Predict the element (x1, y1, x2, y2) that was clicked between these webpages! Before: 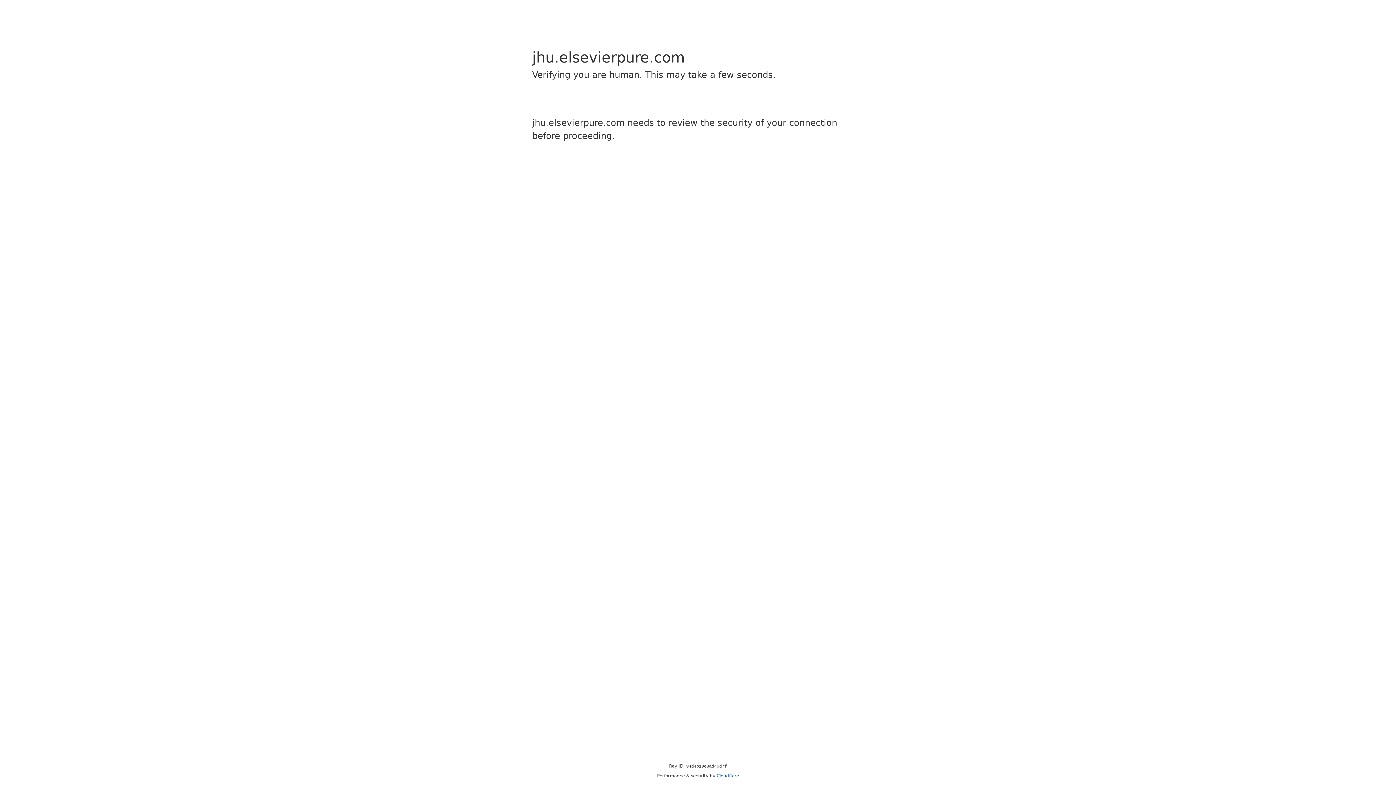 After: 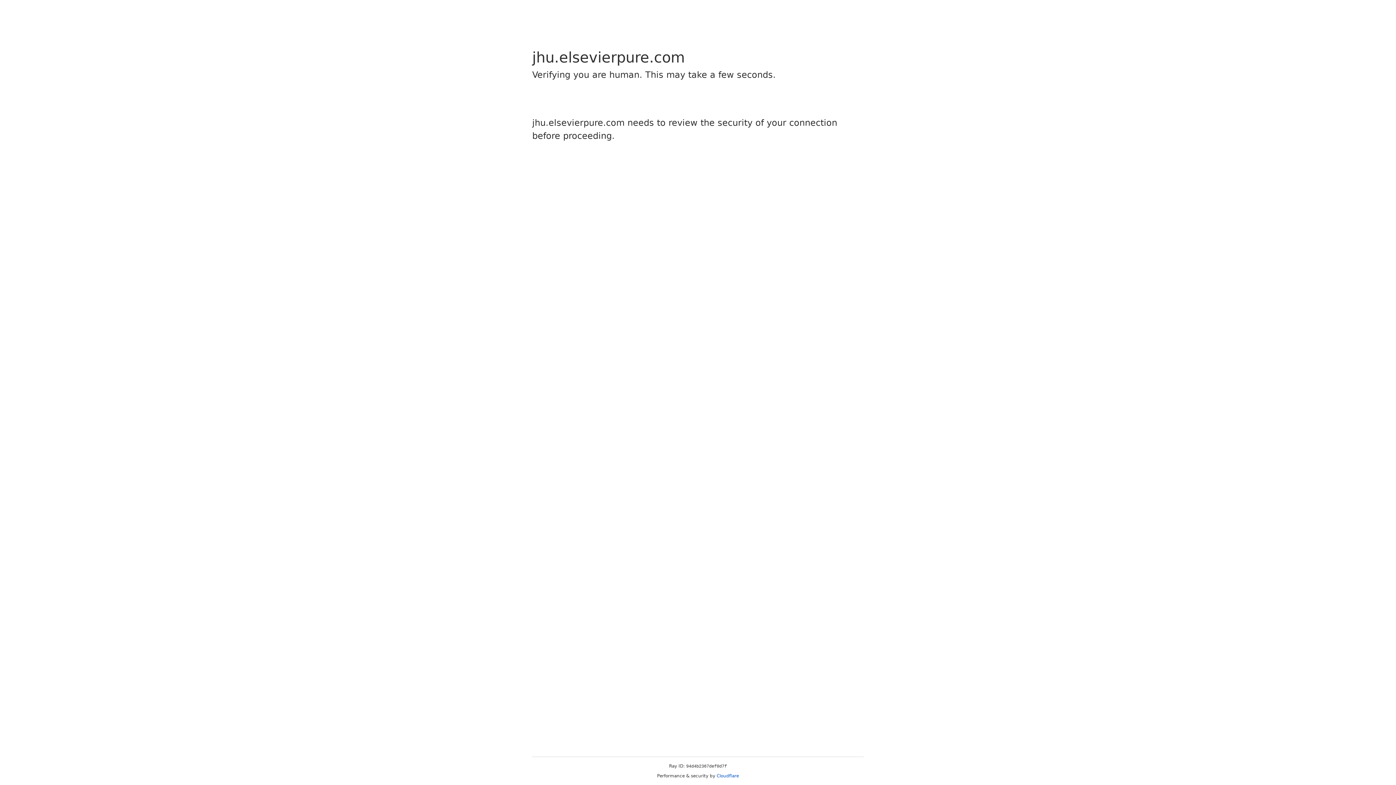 Action: label: Cloudflare bbox: (716, 773, 739, 778)